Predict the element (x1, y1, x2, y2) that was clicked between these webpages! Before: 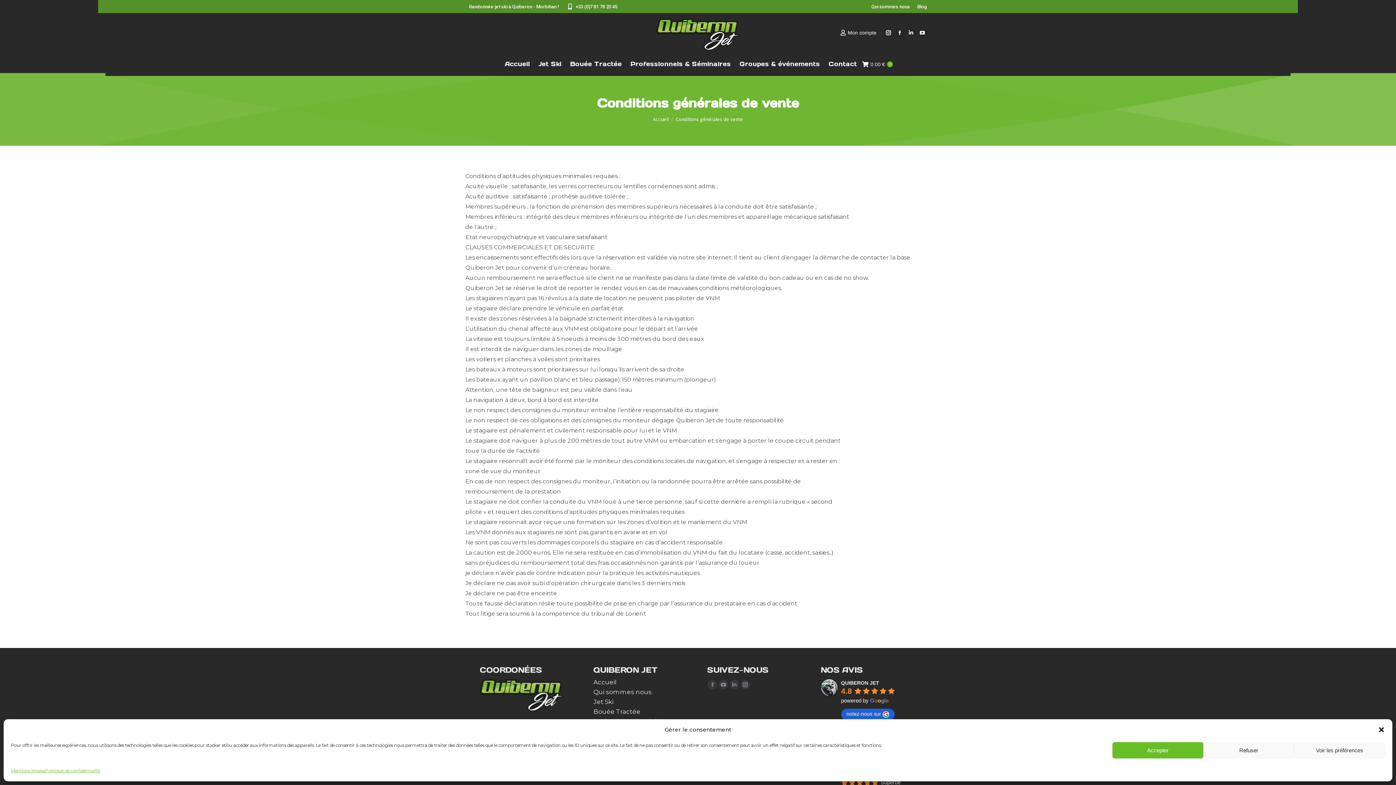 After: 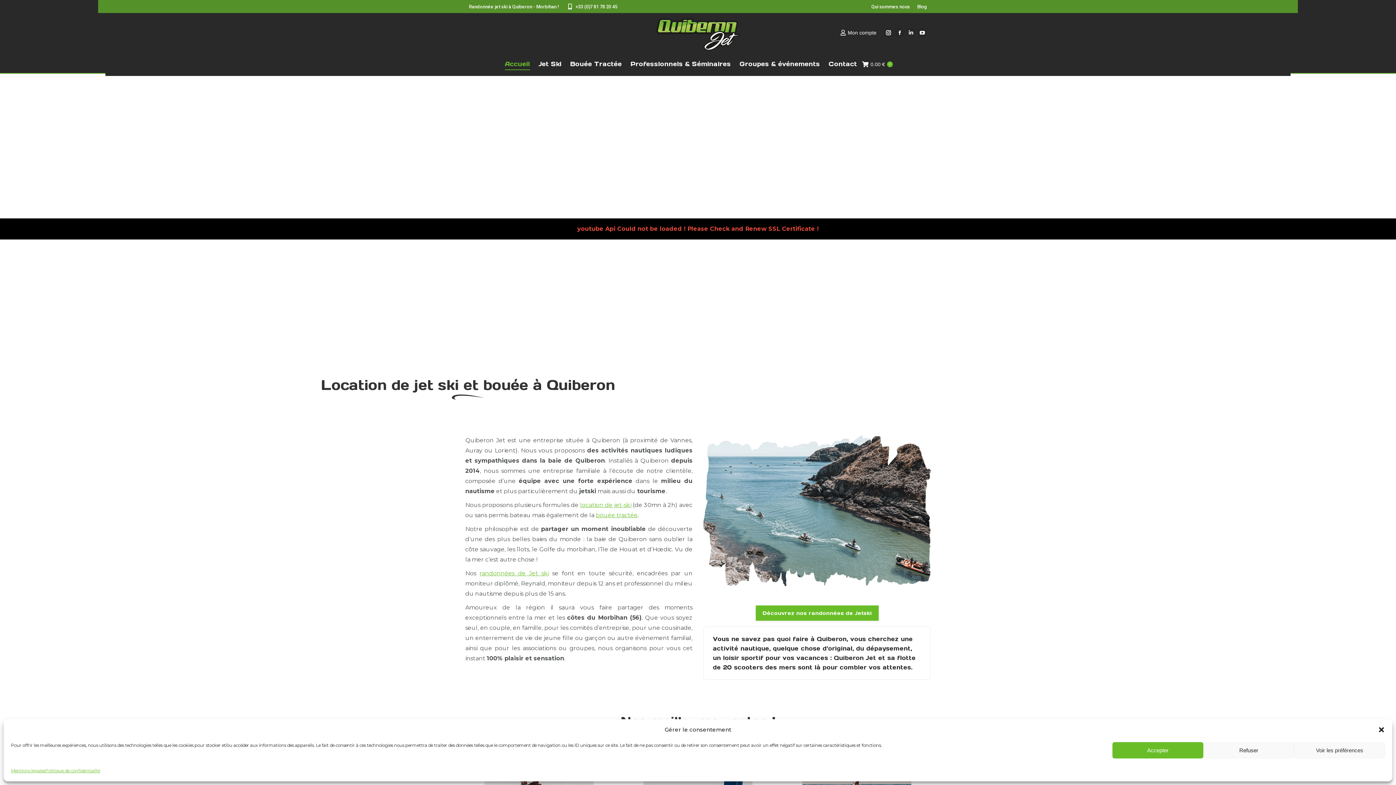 Action: bbox: (653, 116, 668, 122) label: Accueil